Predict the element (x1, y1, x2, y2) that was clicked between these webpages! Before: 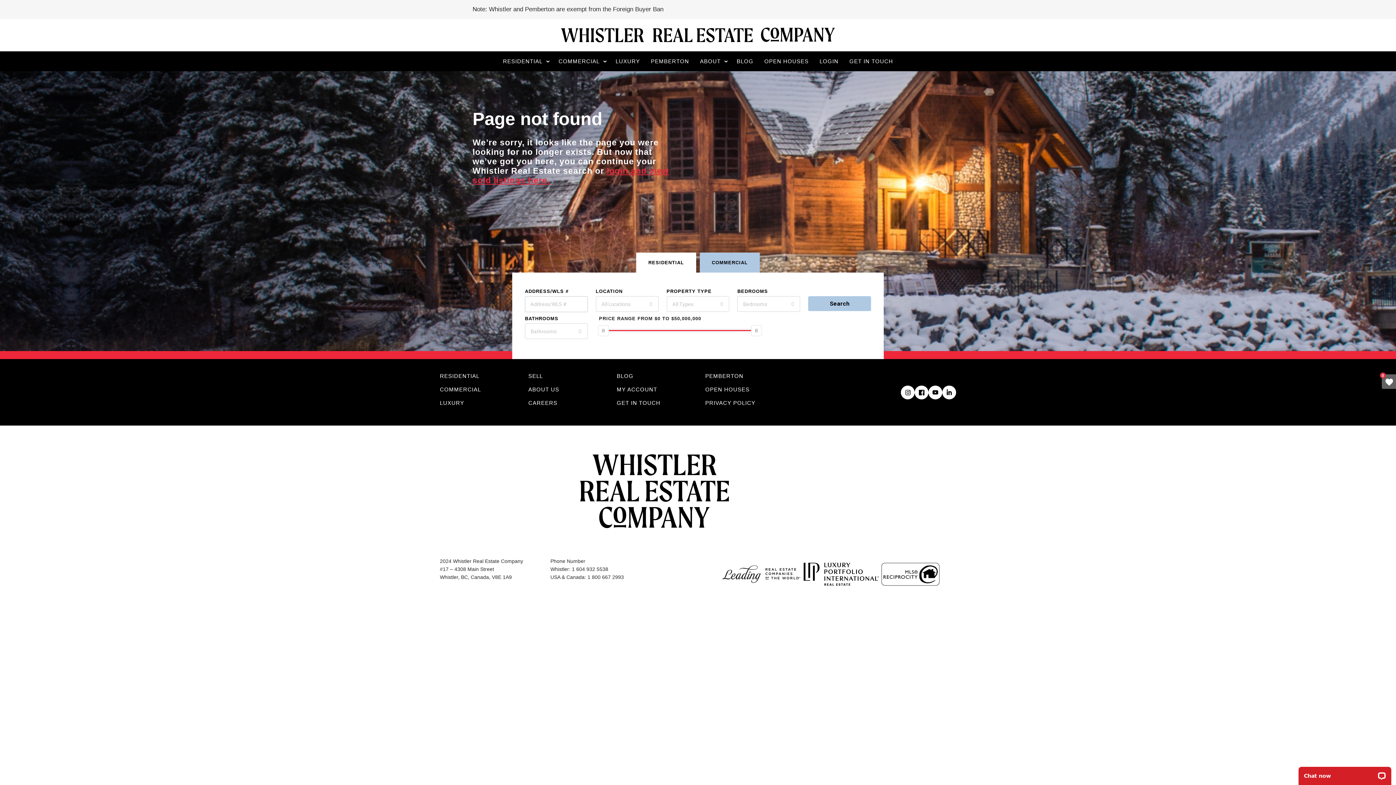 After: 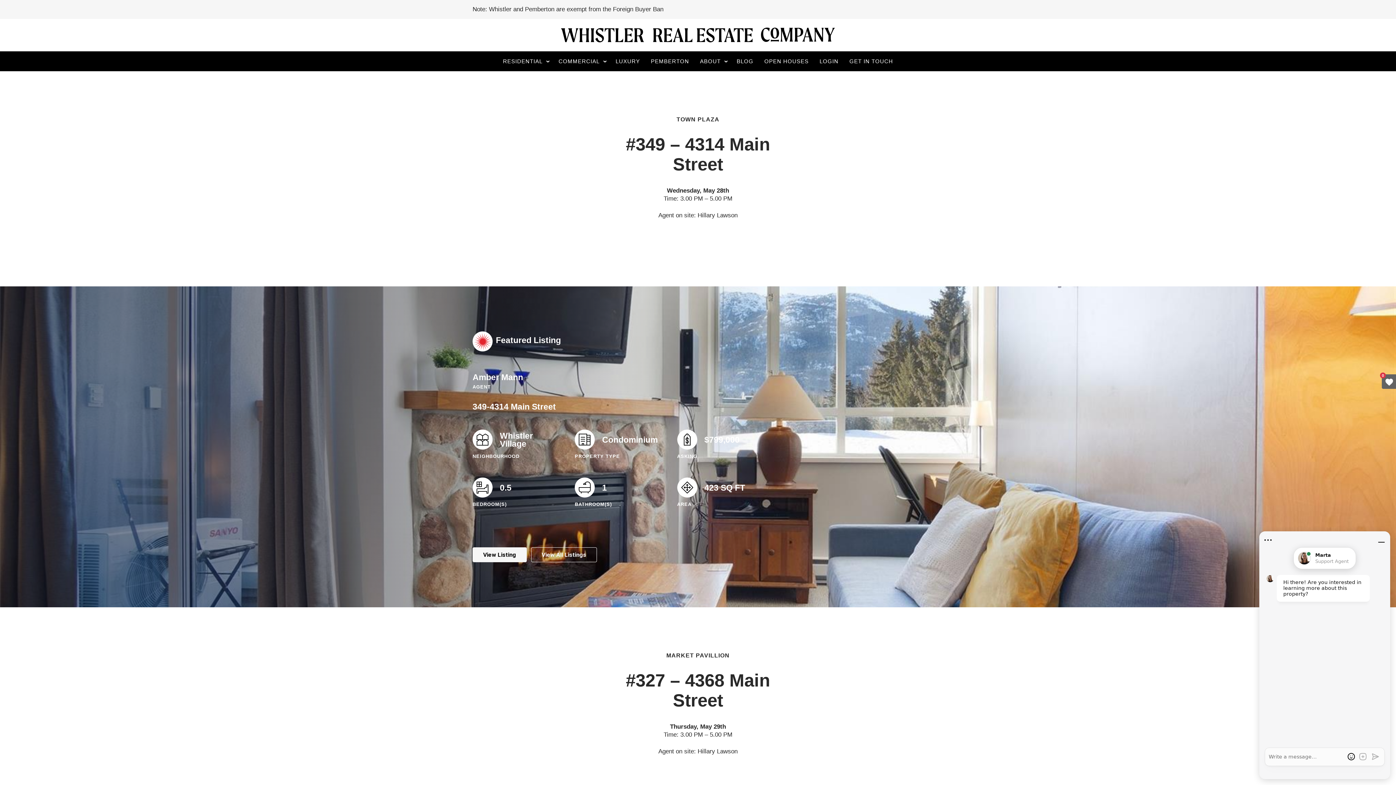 Action: label: OPEN HOUSES bbox: (759, 51, 814, 71)